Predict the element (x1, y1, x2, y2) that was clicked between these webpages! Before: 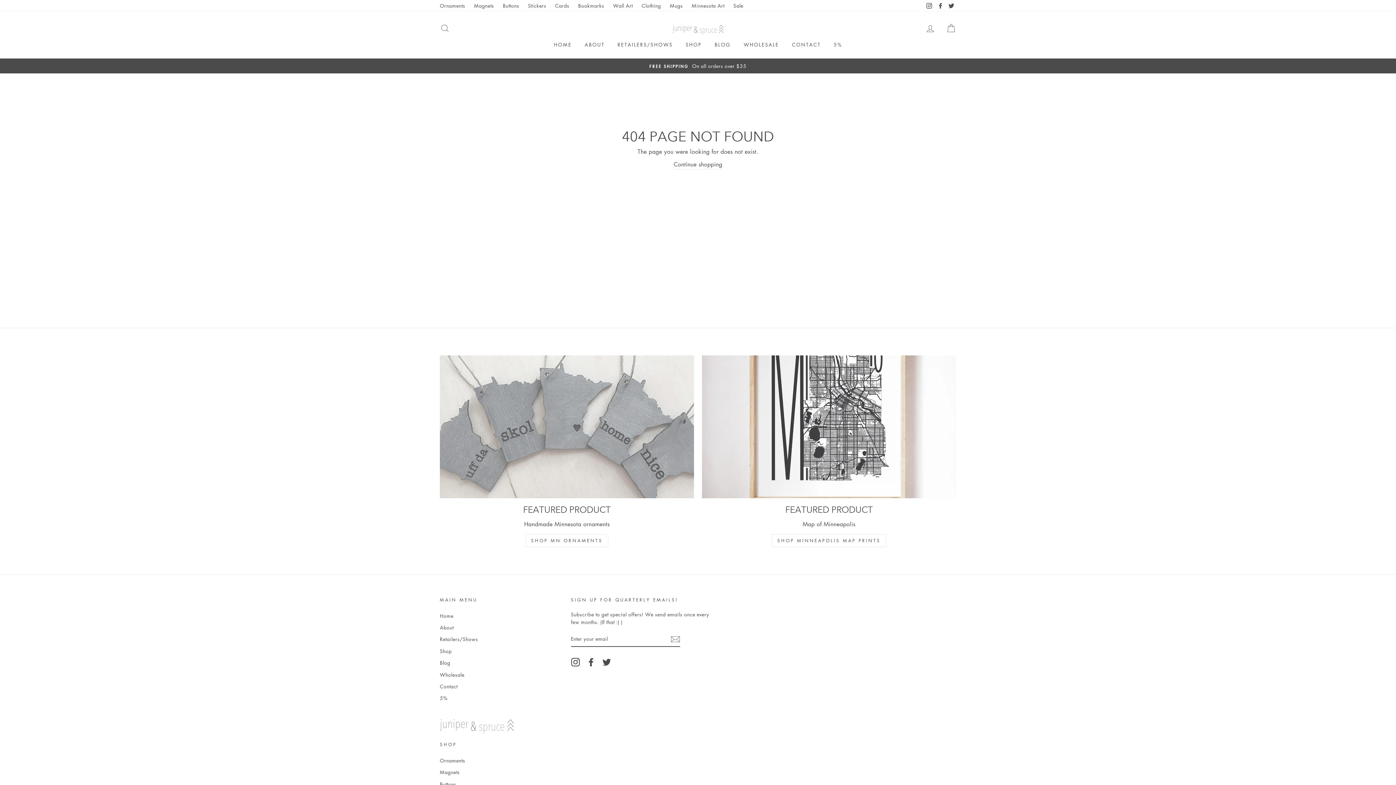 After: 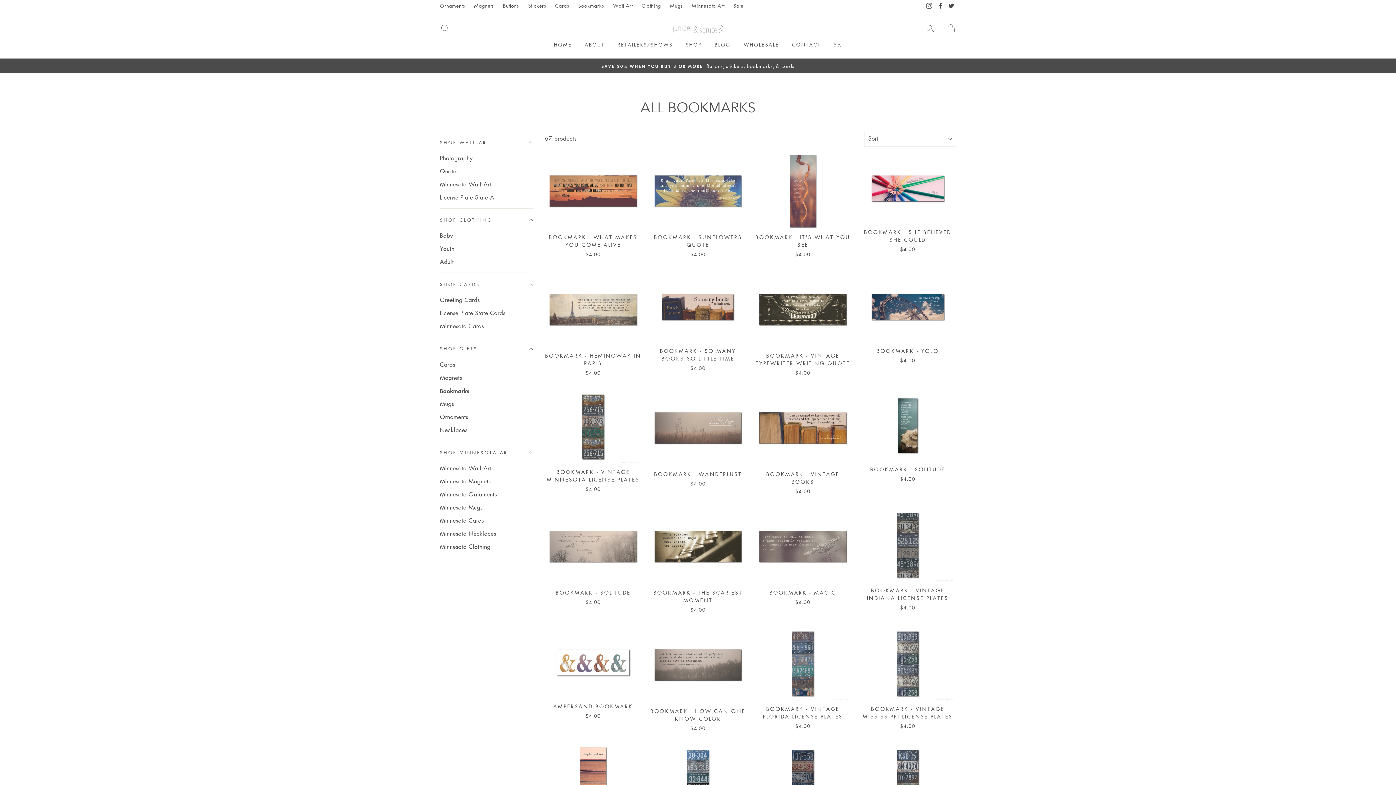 Action: label: Bookmarks bbox: (574, 0, 608, 11)